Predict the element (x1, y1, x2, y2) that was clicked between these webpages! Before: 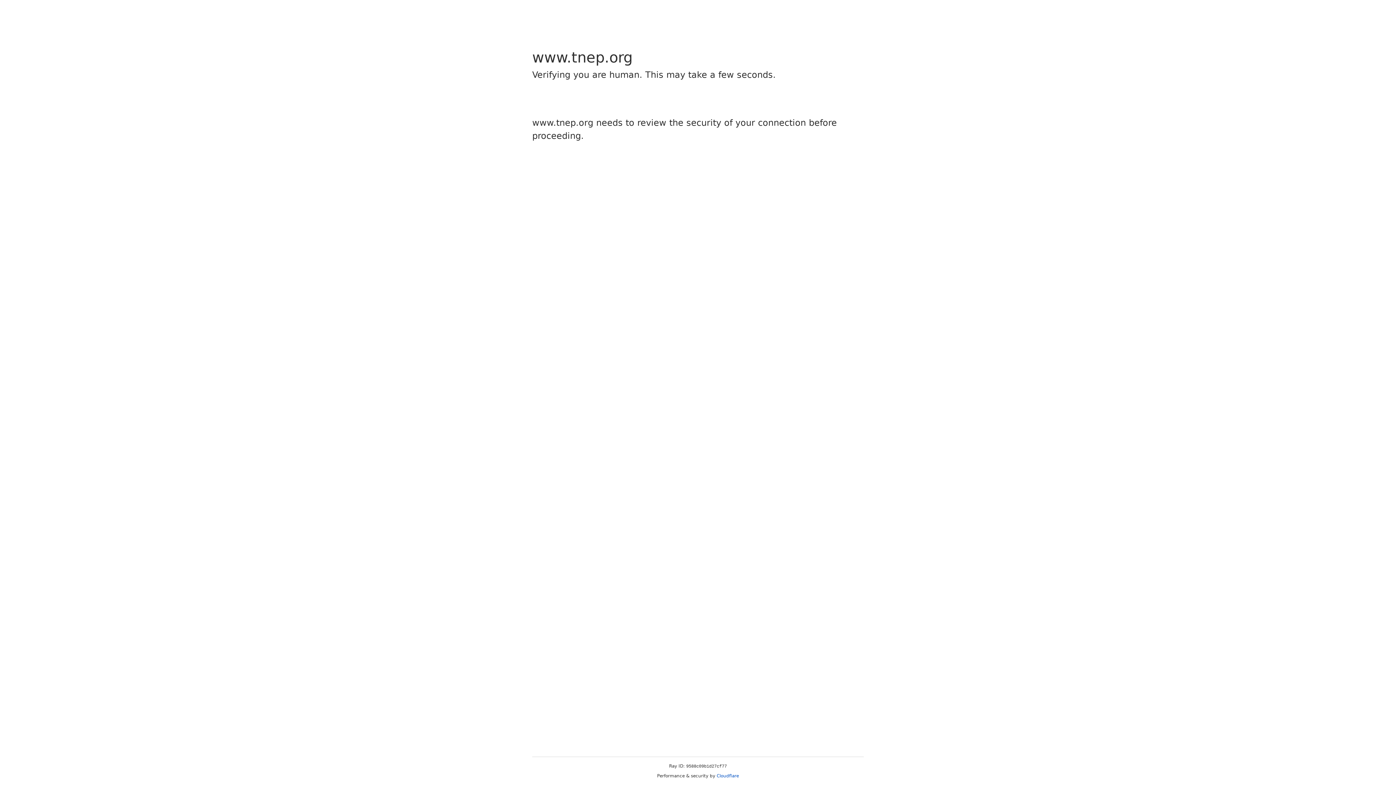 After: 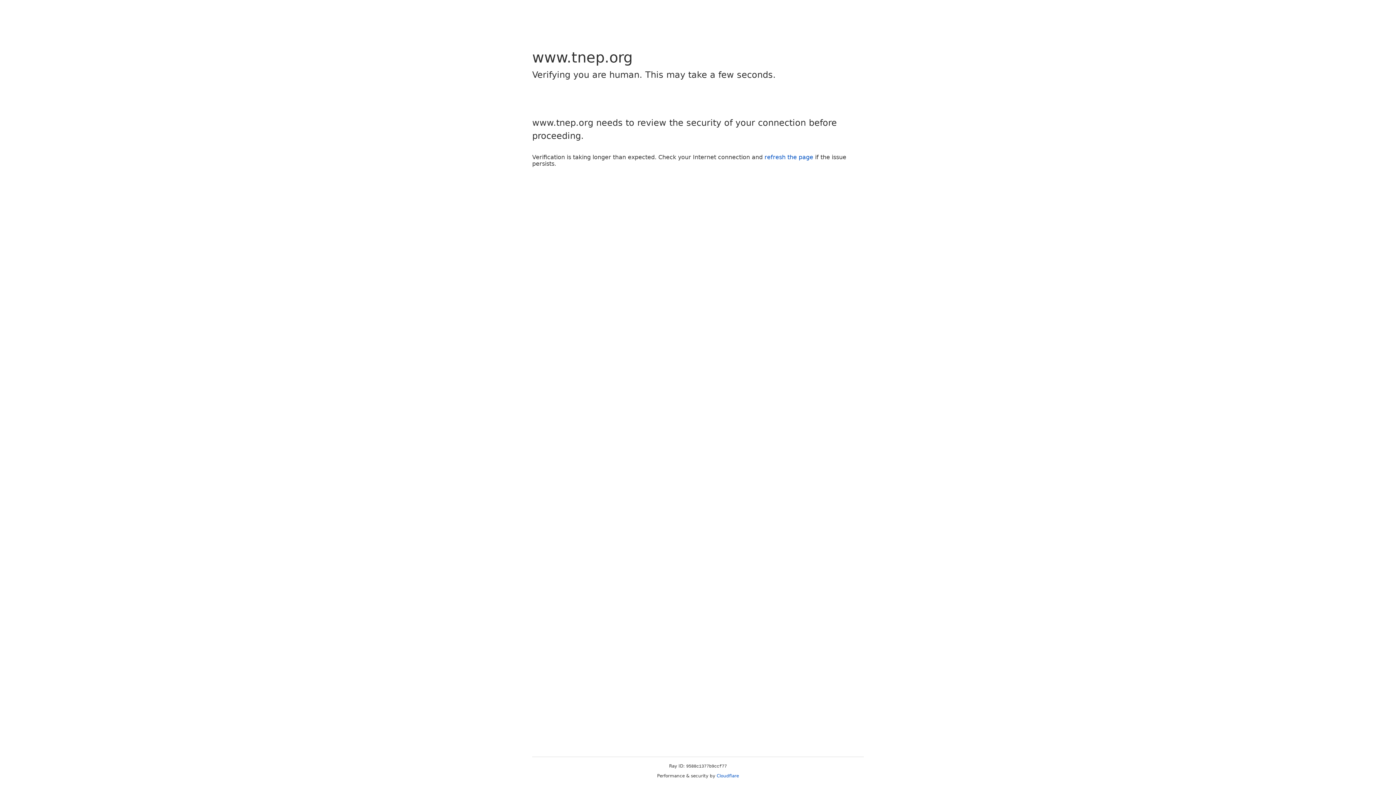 Action: label: Cloudflare bbox: (716, 773, 739, 778)